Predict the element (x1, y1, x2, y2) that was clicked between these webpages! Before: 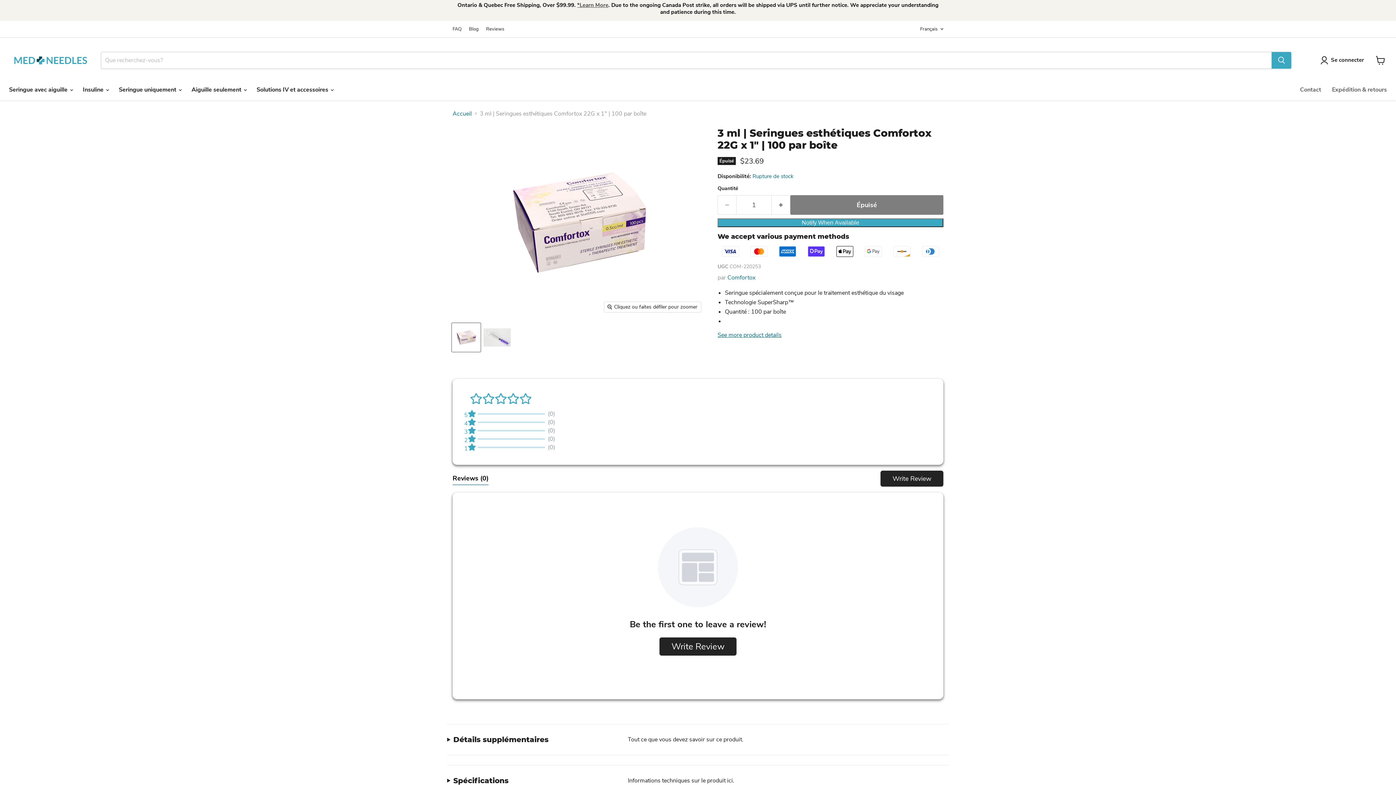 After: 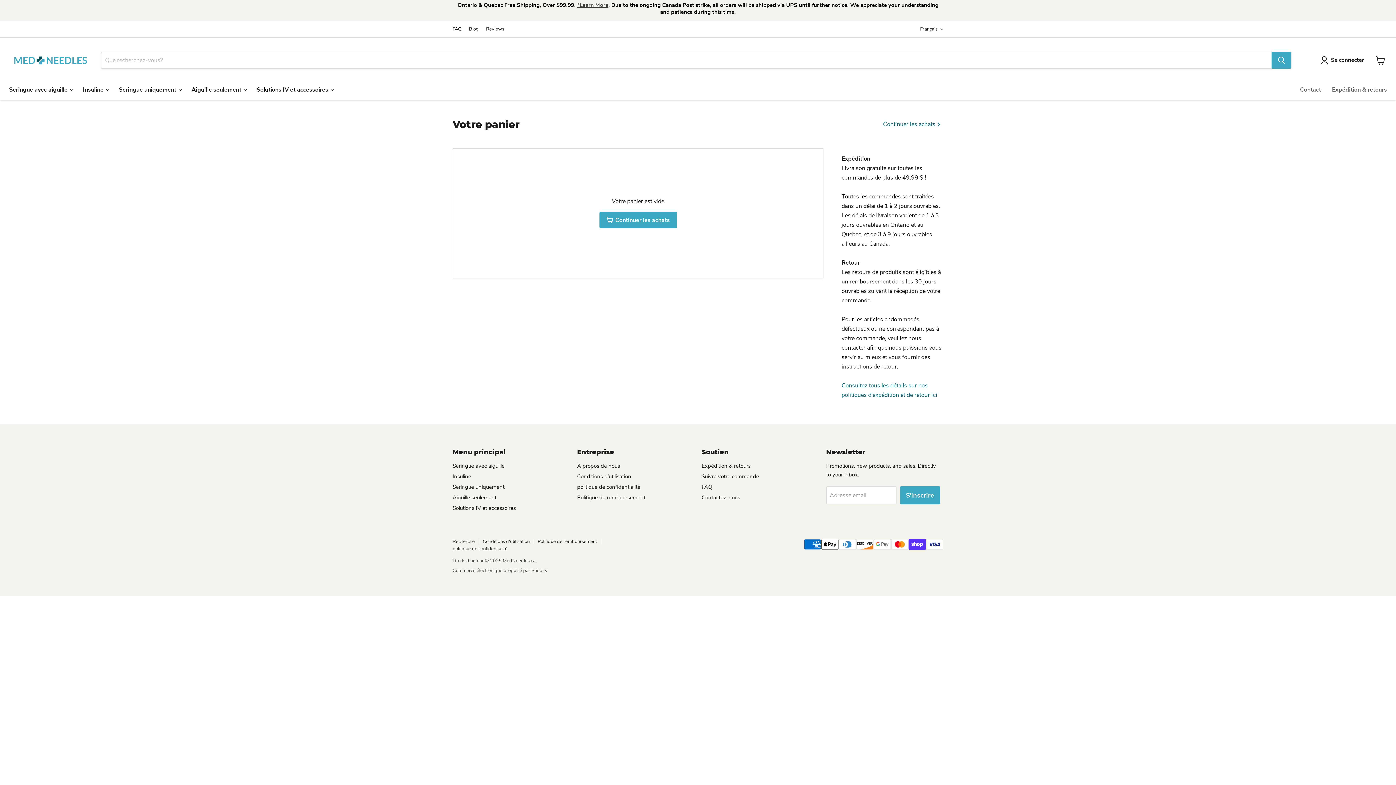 Action: label: Voir le panier bbox: (1372, 52, 1389, 68)